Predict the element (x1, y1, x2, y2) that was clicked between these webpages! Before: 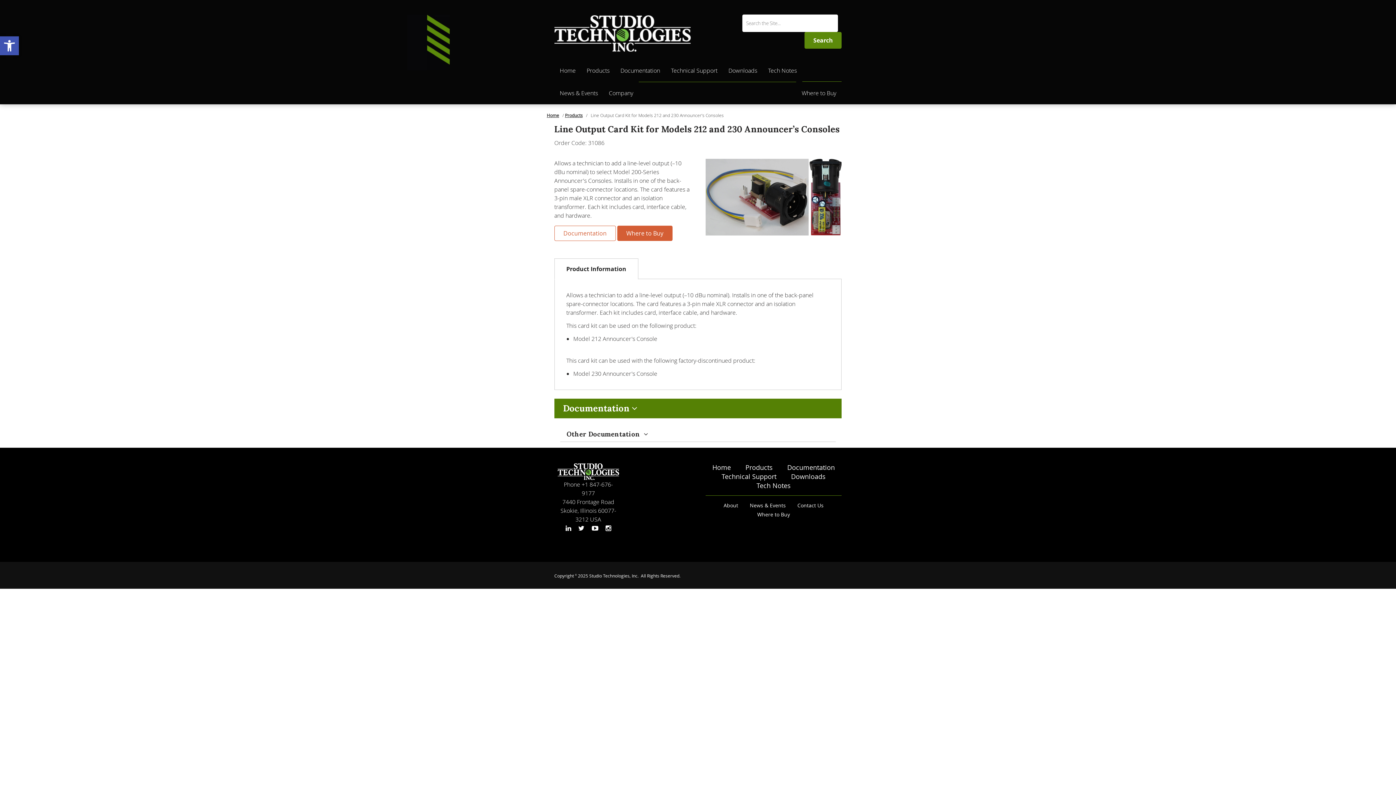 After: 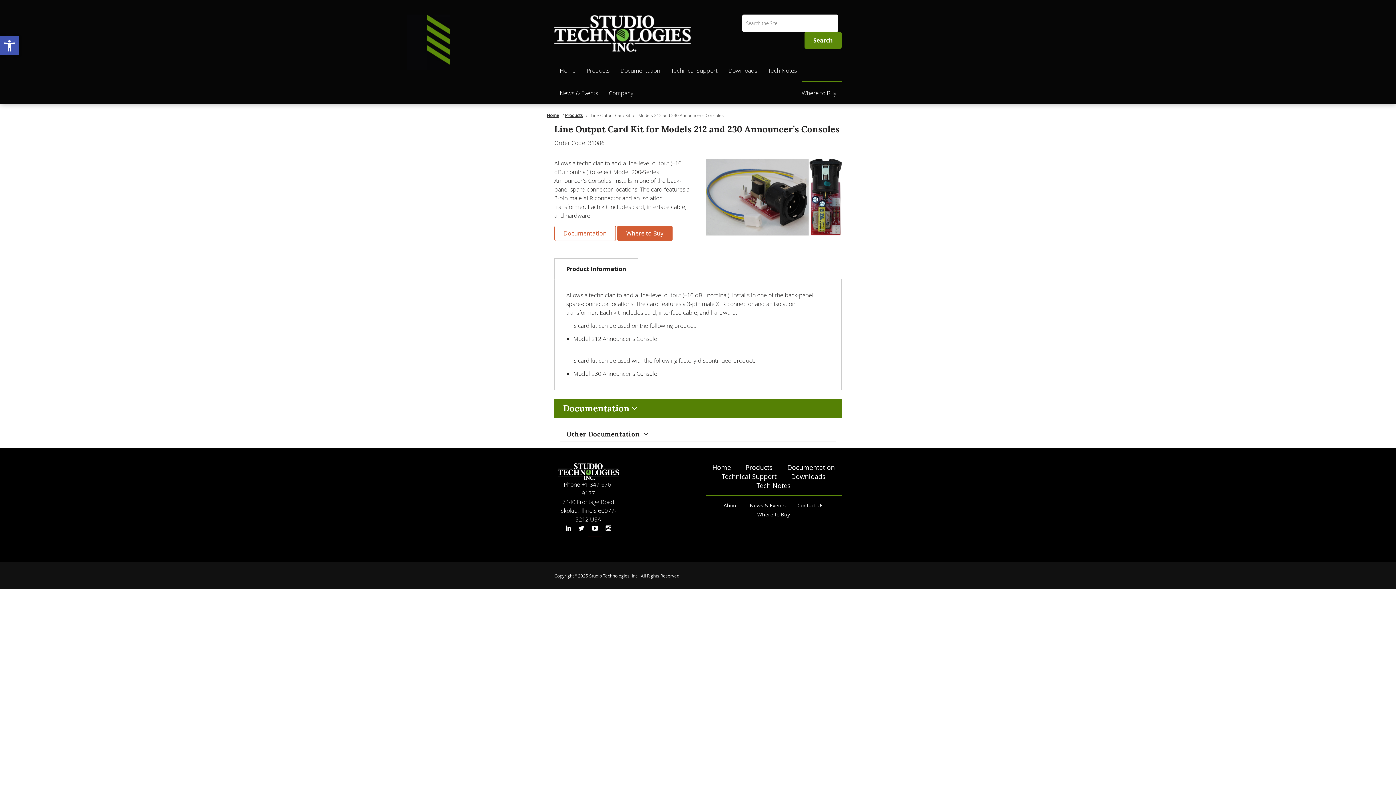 Action: bbox: (588, 520, 602, 536)